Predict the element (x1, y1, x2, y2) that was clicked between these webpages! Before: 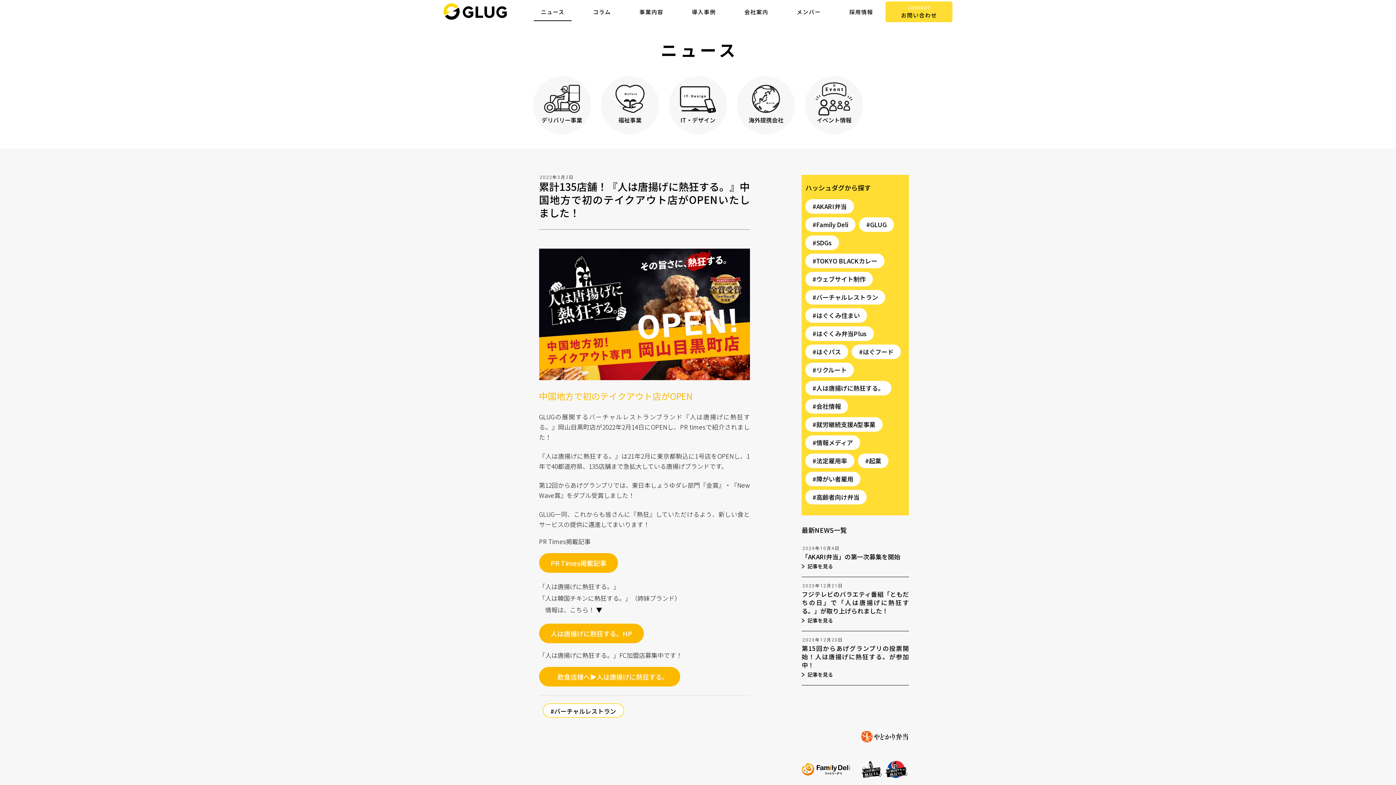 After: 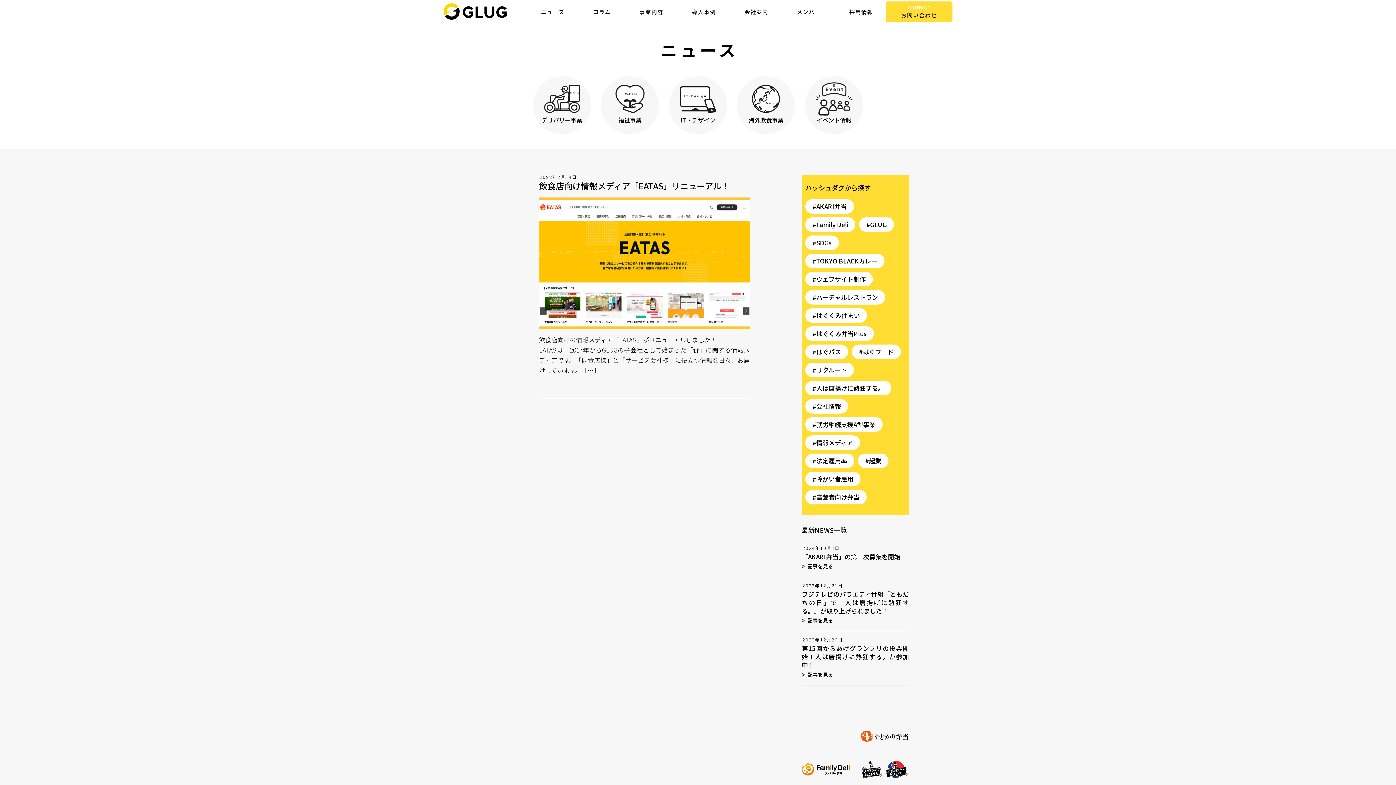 Action: bbox: (812, 439, 853, 446) label: 情報メディア